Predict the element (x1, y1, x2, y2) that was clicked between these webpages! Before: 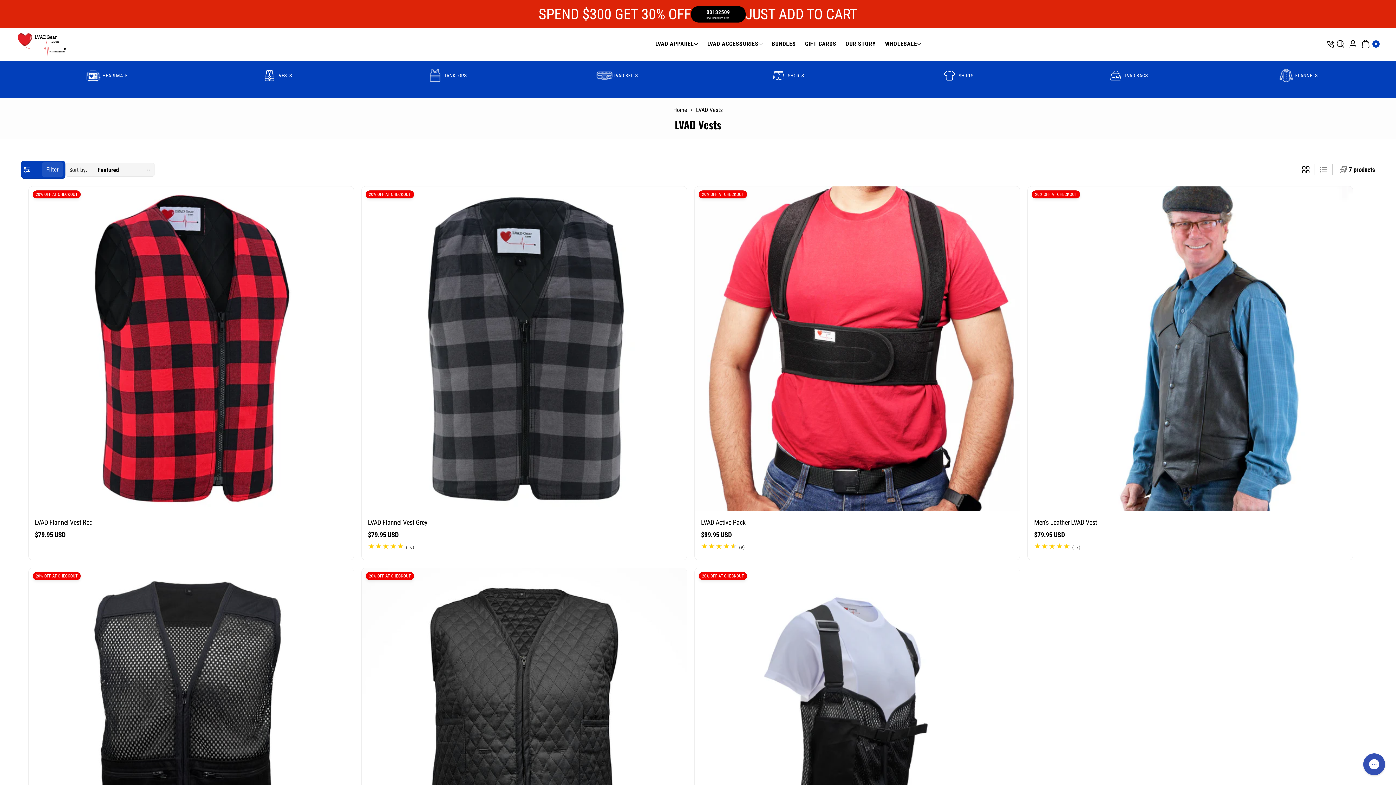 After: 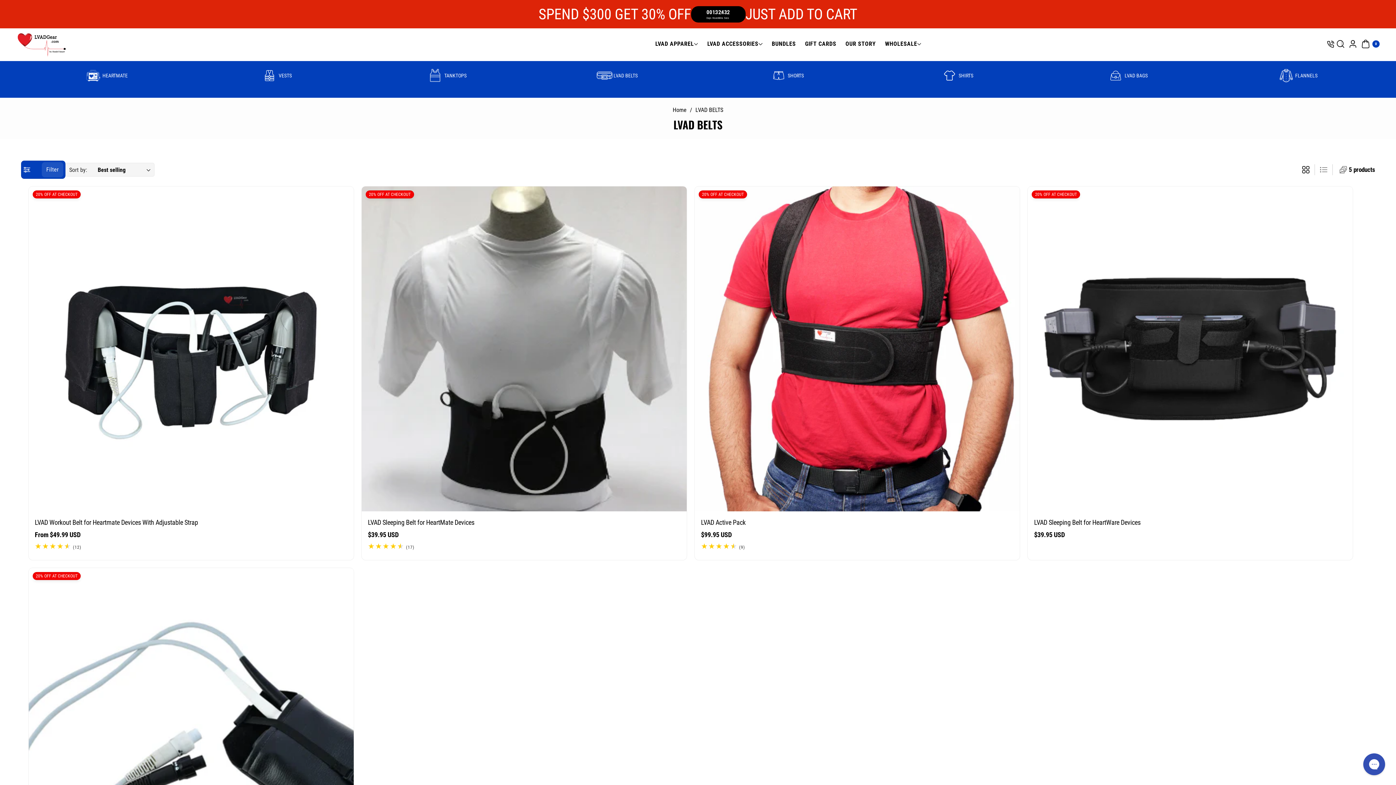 Action: bbox: (613, 70, 637, 80) label: LVAD BELTS